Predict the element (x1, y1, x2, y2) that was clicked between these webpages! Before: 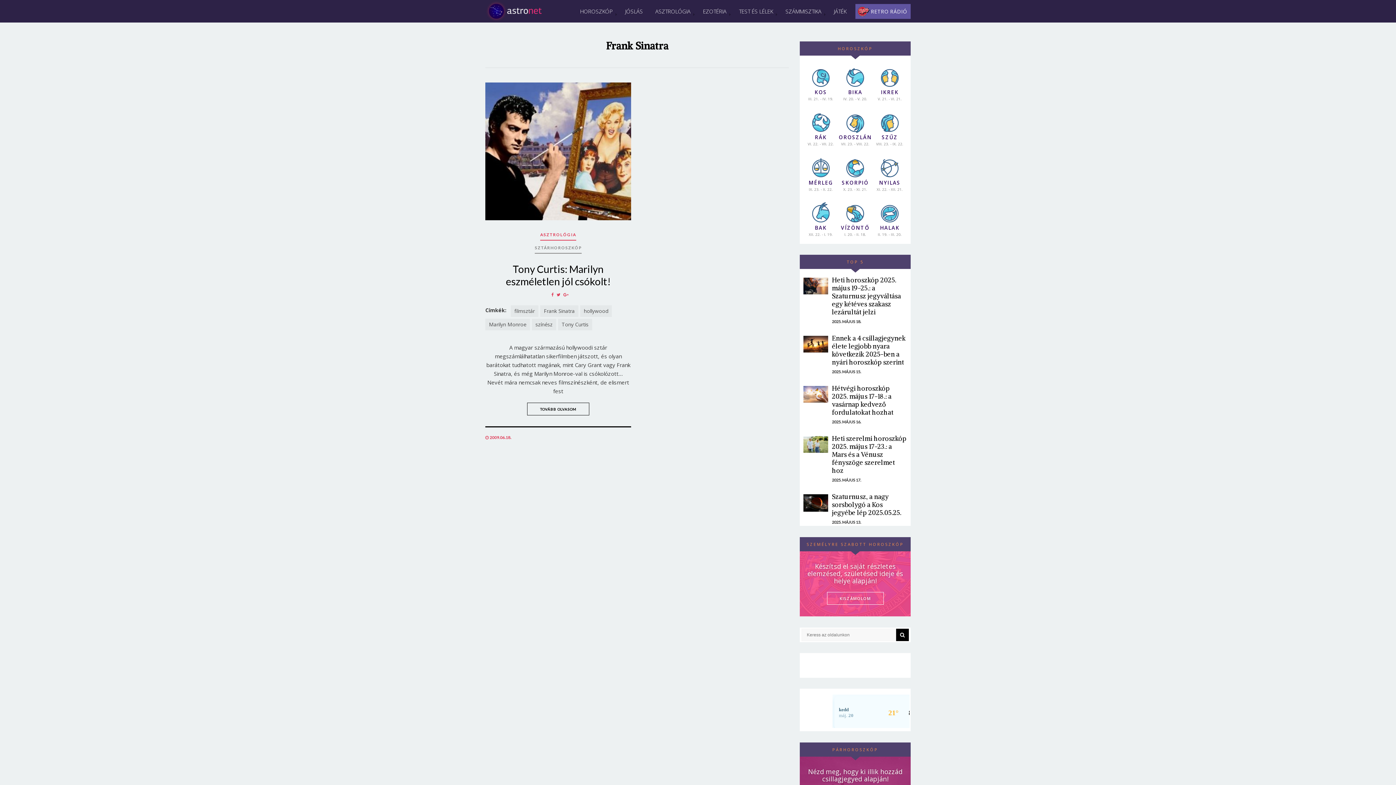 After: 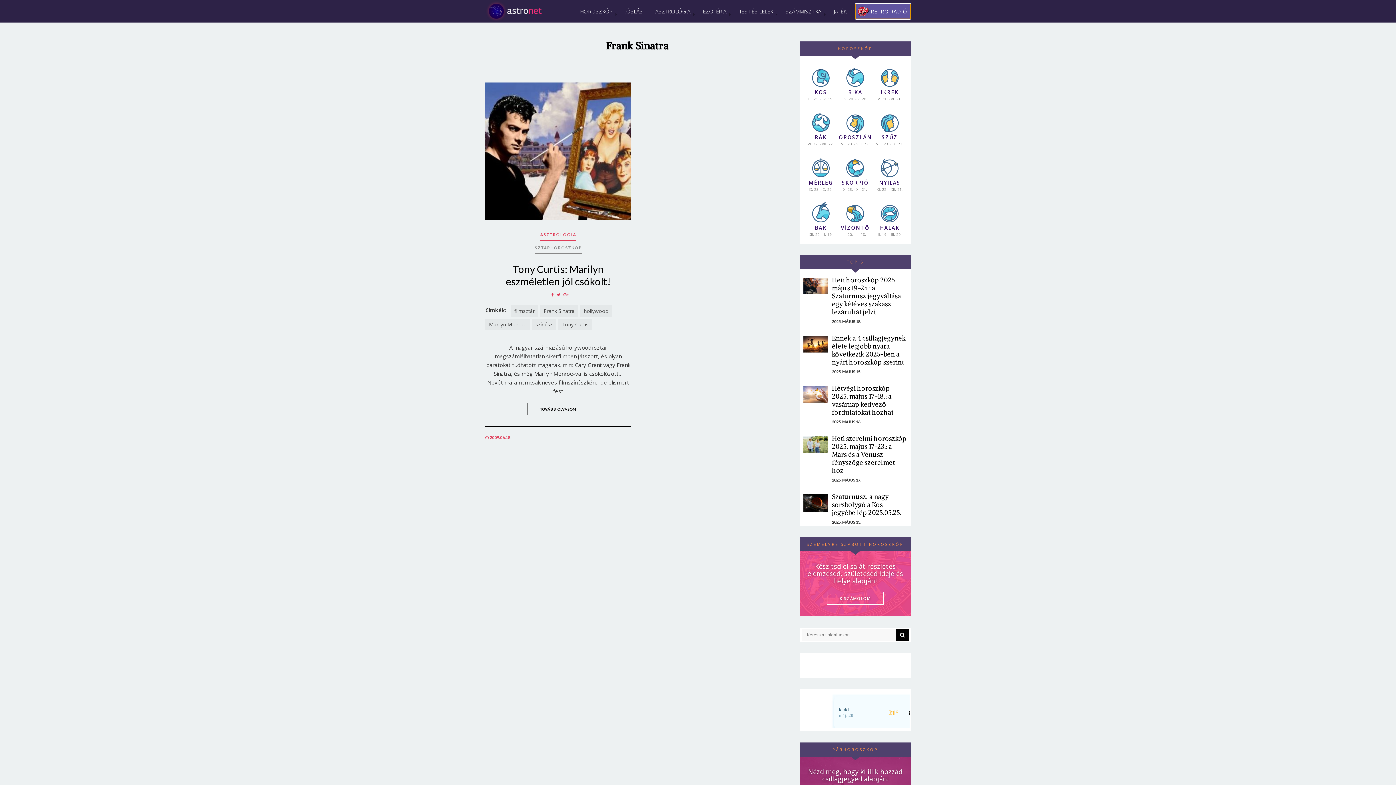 Action: label:  RETRO RÁDIÓ bbox: (855, 3, 910, 18)